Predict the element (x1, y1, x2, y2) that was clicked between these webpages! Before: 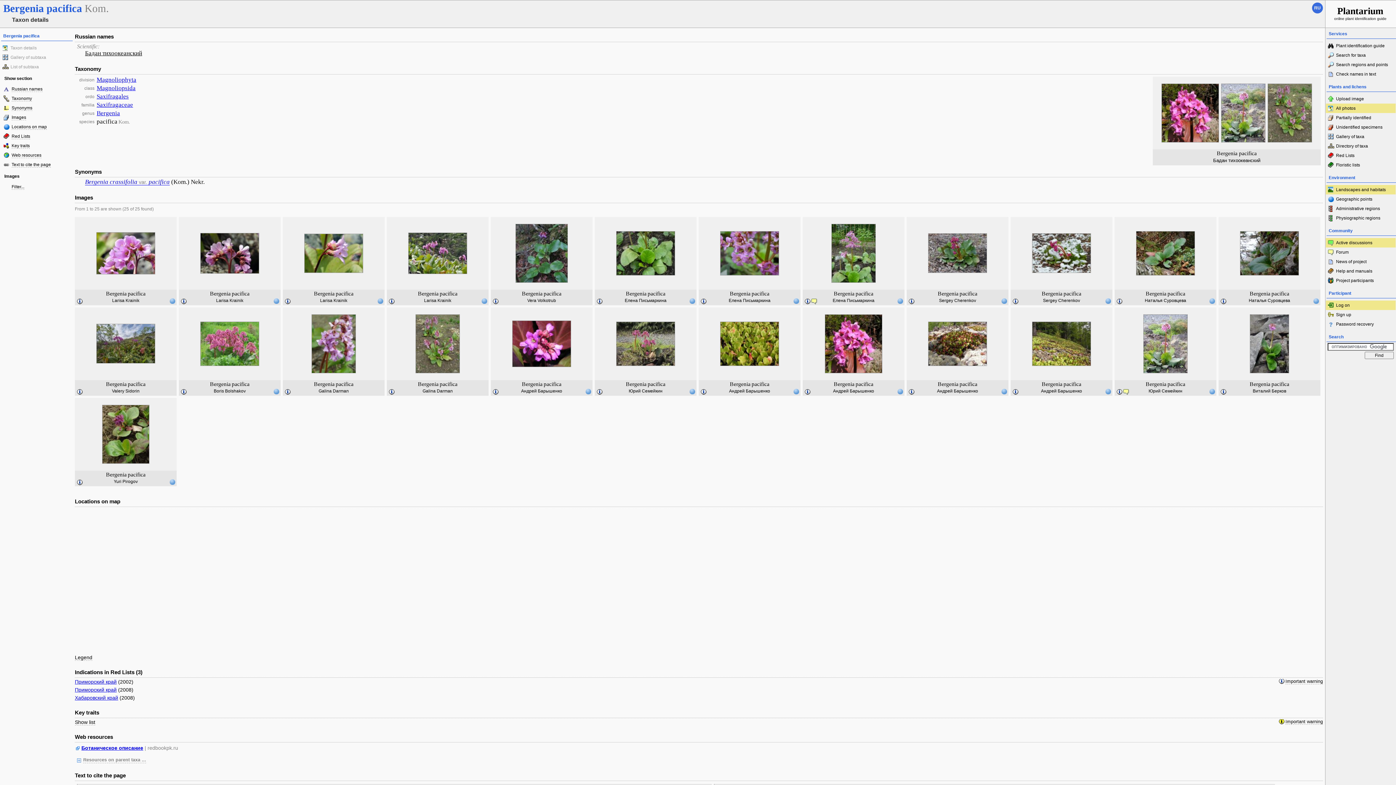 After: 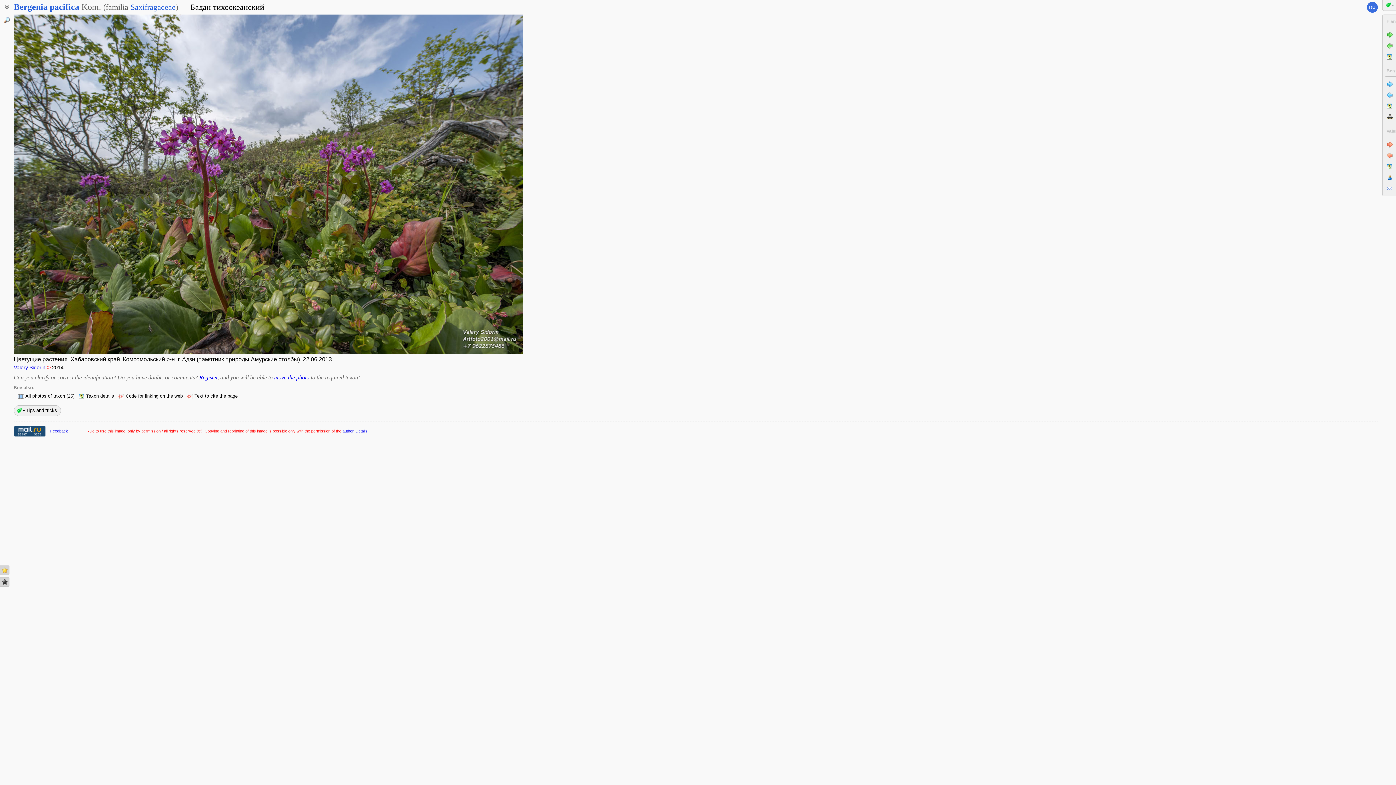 Action: bbox: (96, 358, 155, 364)